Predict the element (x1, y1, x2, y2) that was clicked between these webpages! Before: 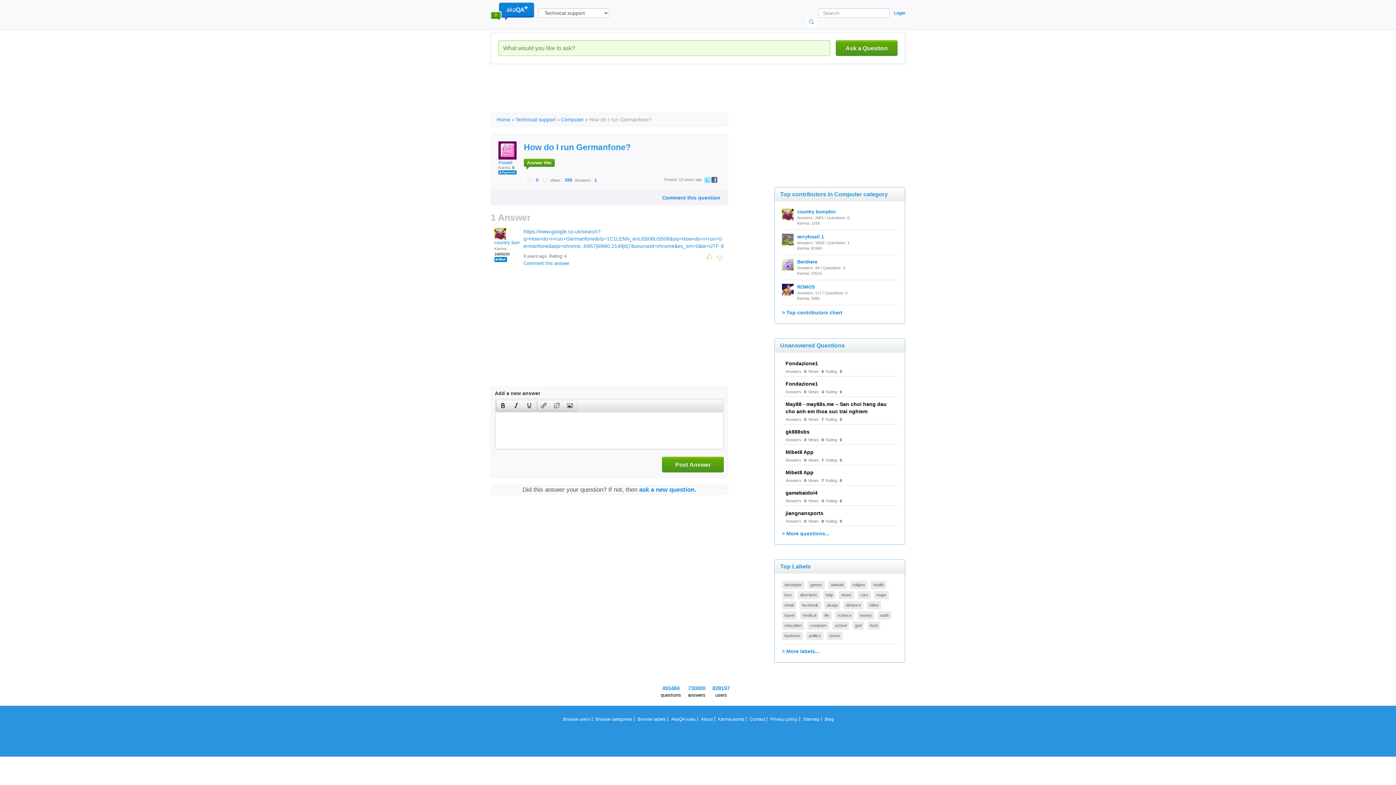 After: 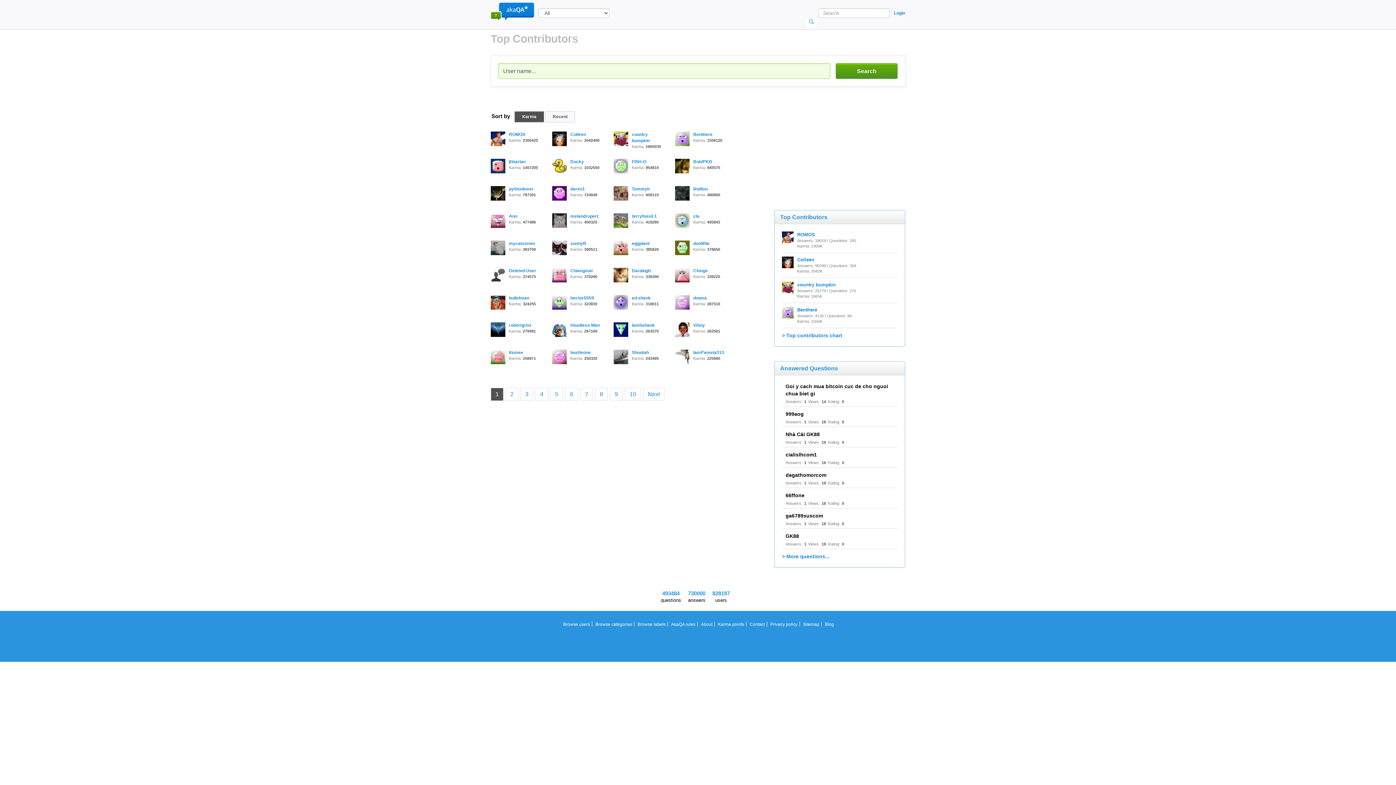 Action: label: Browse users bbox: (562, 714, 591, 725)